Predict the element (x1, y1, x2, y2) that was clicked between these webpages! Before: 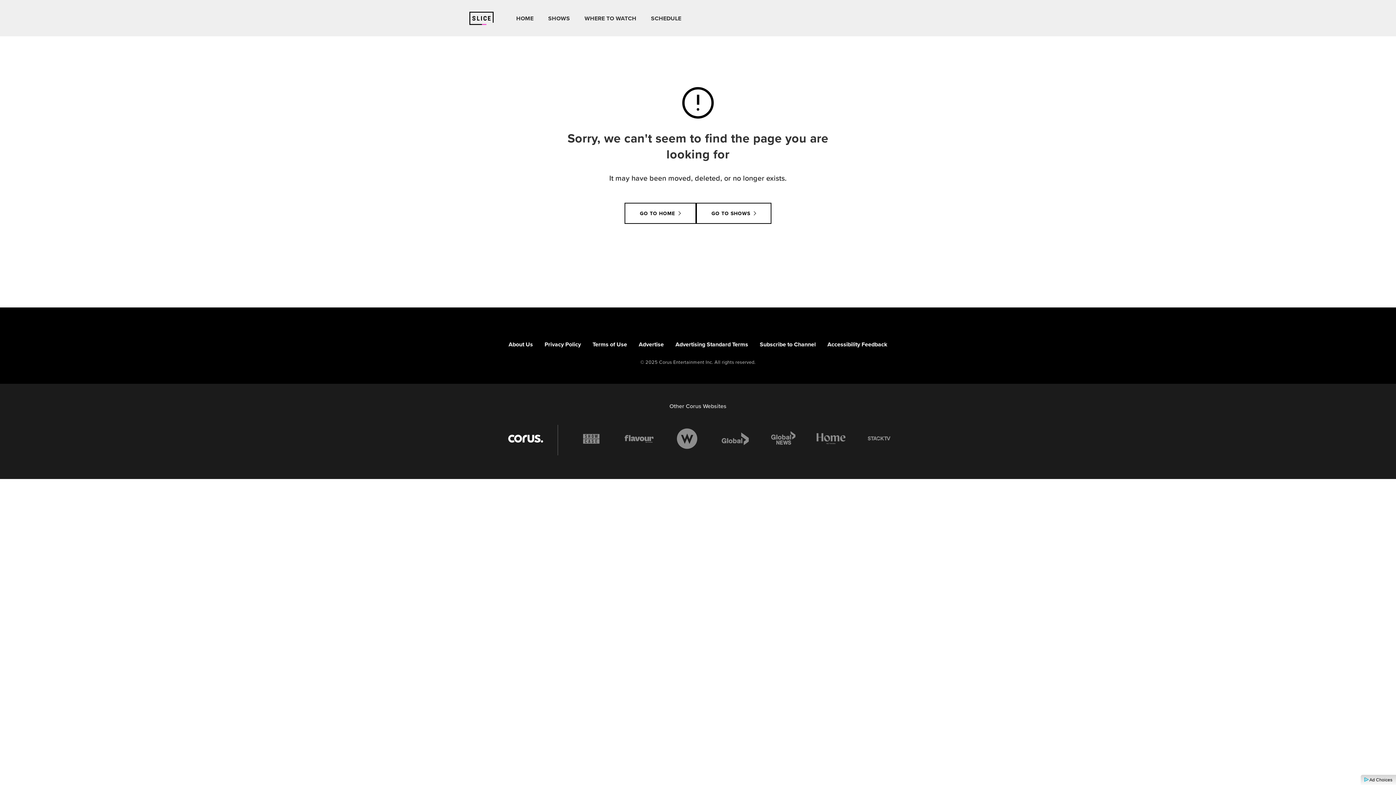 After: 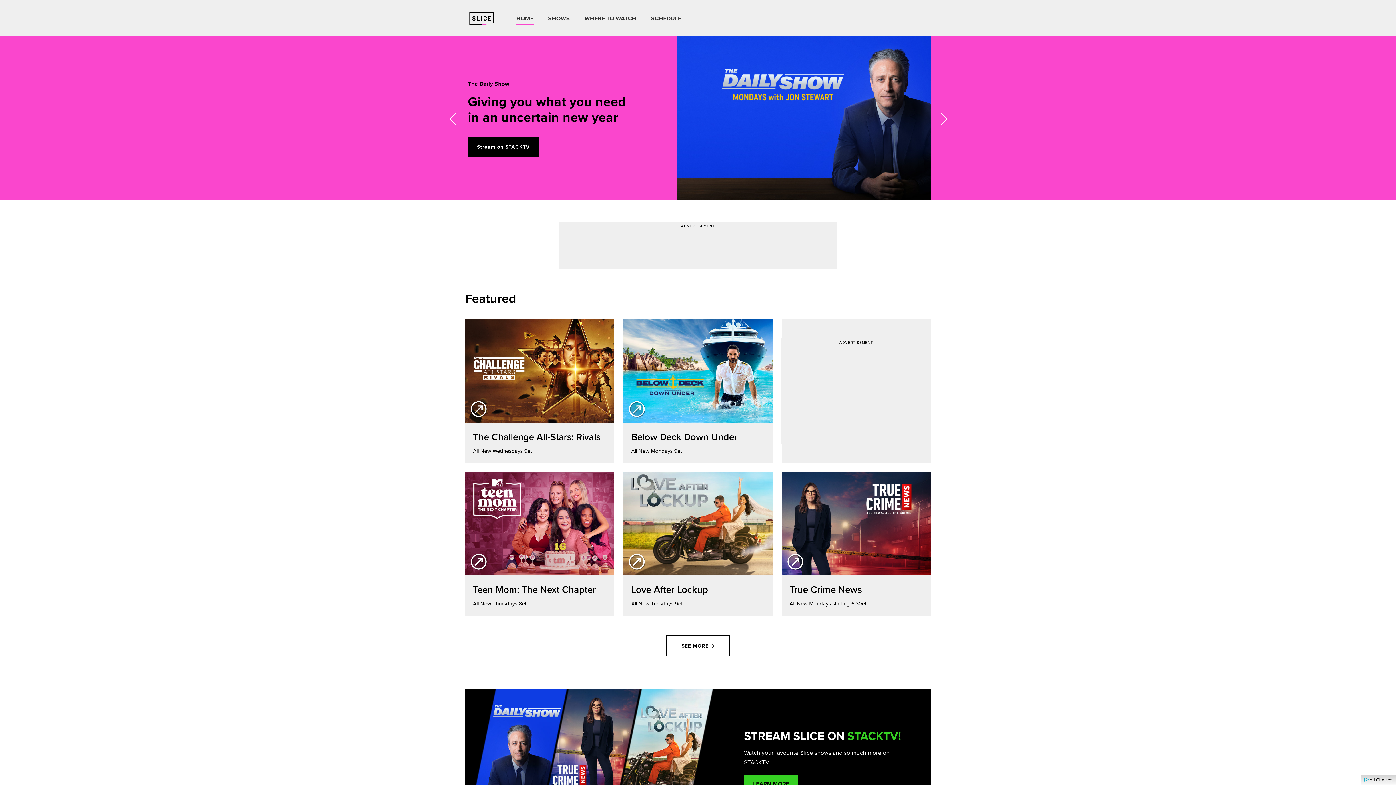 Action: bbox: (465, 8, 498, 27) label: Link to Slice homepage